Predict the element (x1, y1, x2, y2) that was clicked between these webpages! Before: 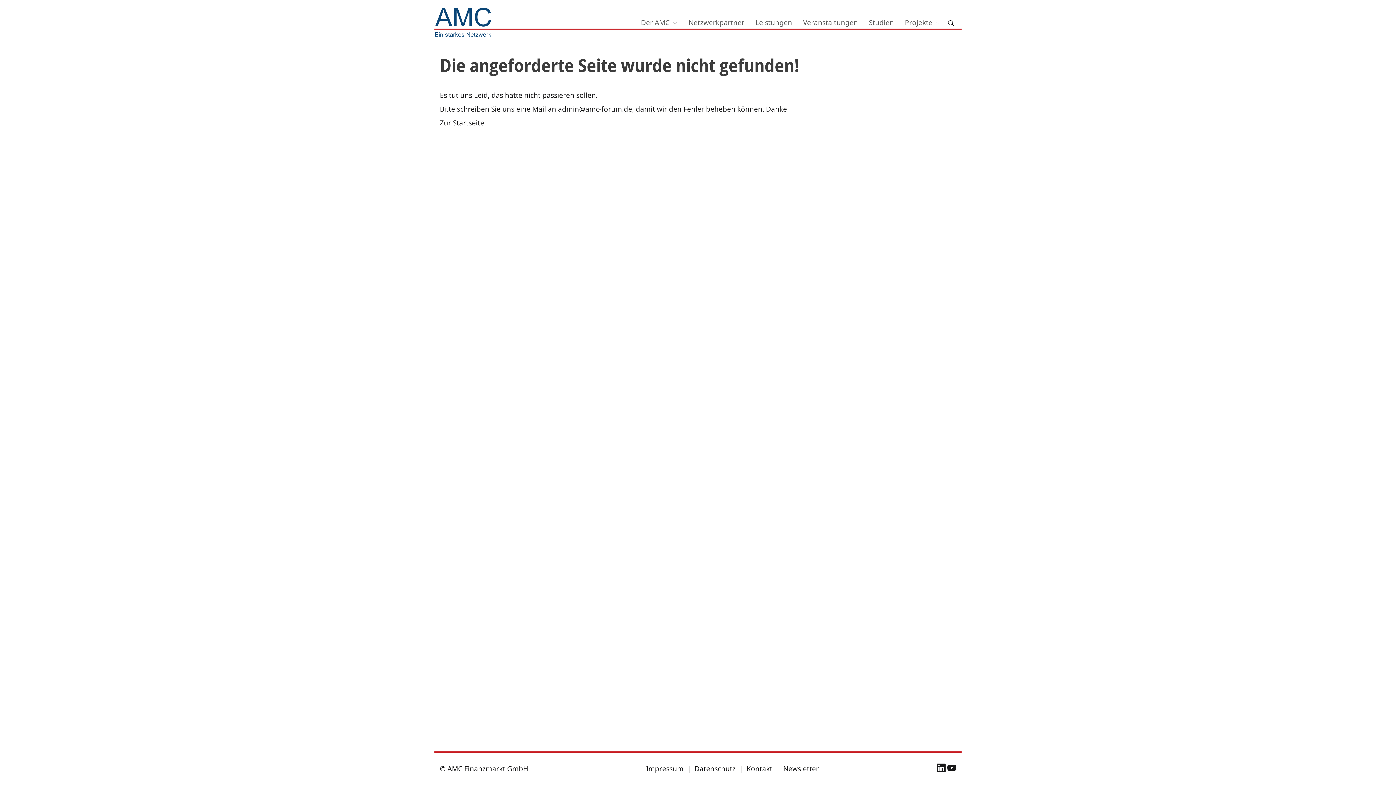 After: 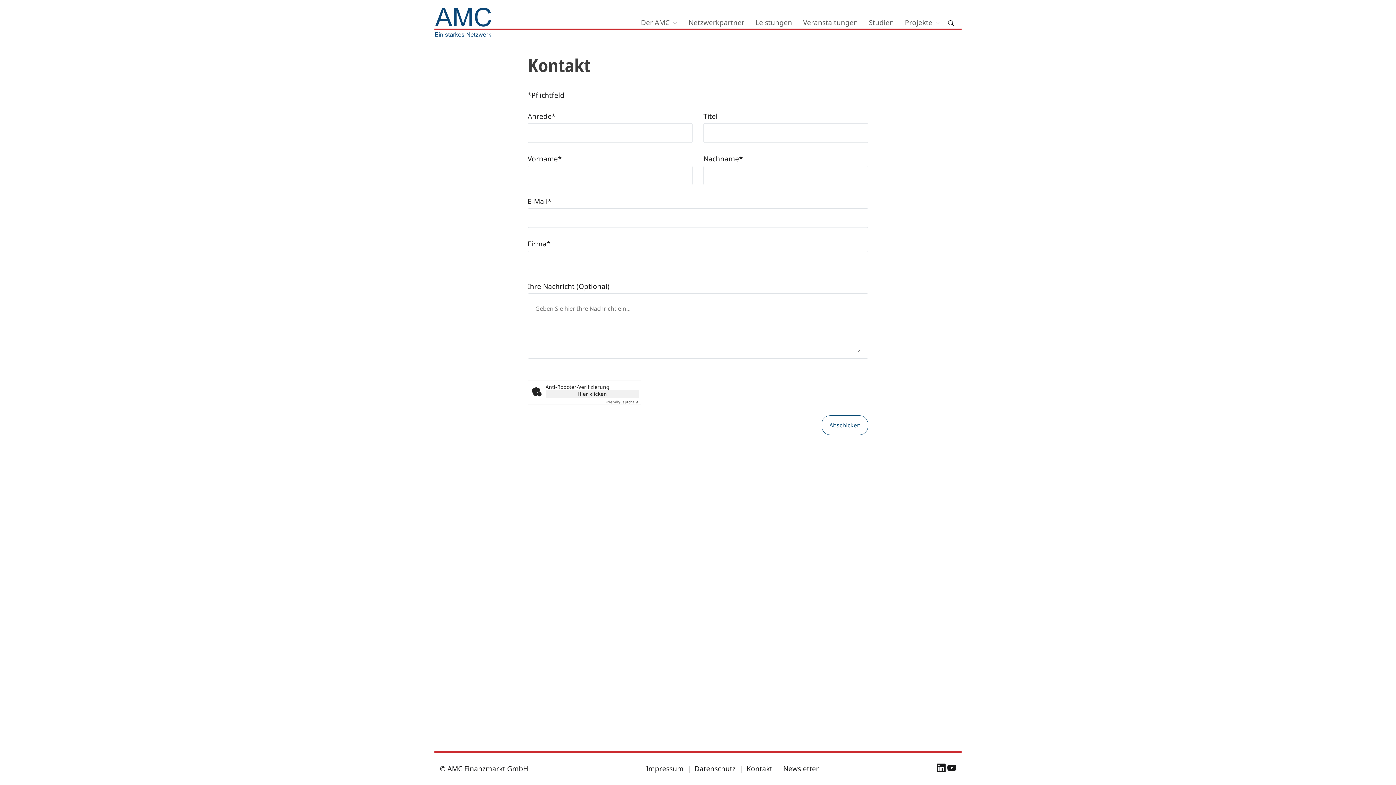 Action: label: Kontakt bbox: (746, 764, 772, 773)